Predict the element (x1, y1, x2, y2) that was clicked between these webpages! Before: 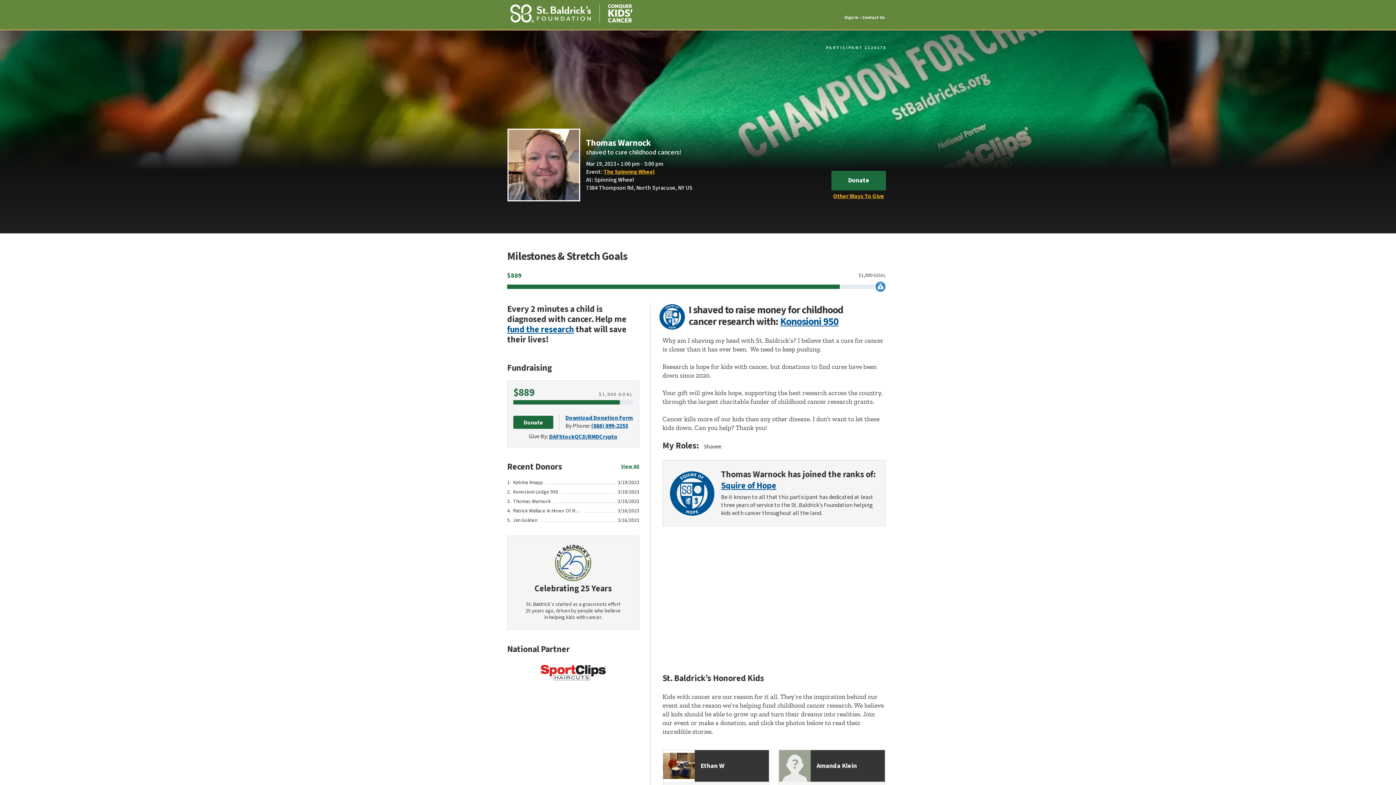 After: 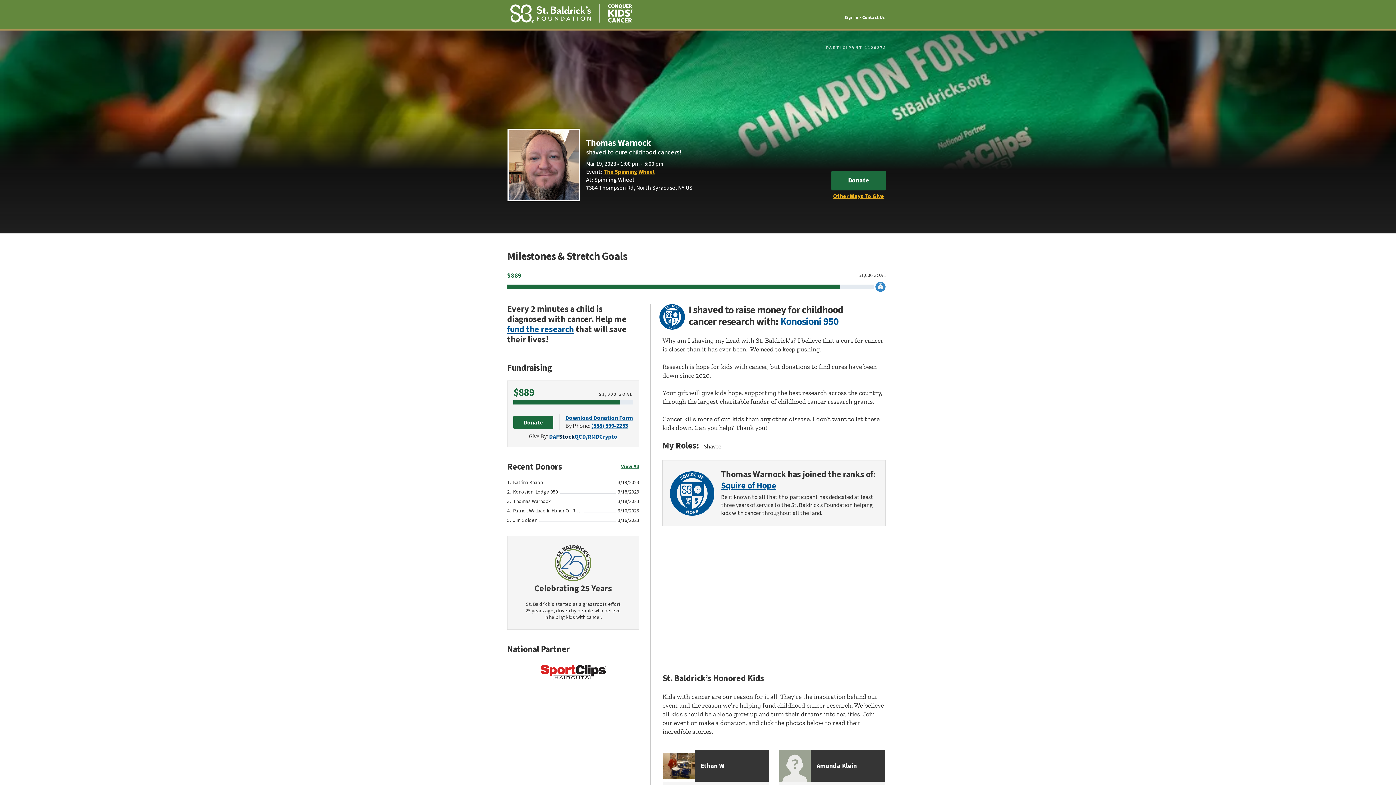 Action: label: Donate through Stocks on Freewill bbox: (559, 433, 574, 441)